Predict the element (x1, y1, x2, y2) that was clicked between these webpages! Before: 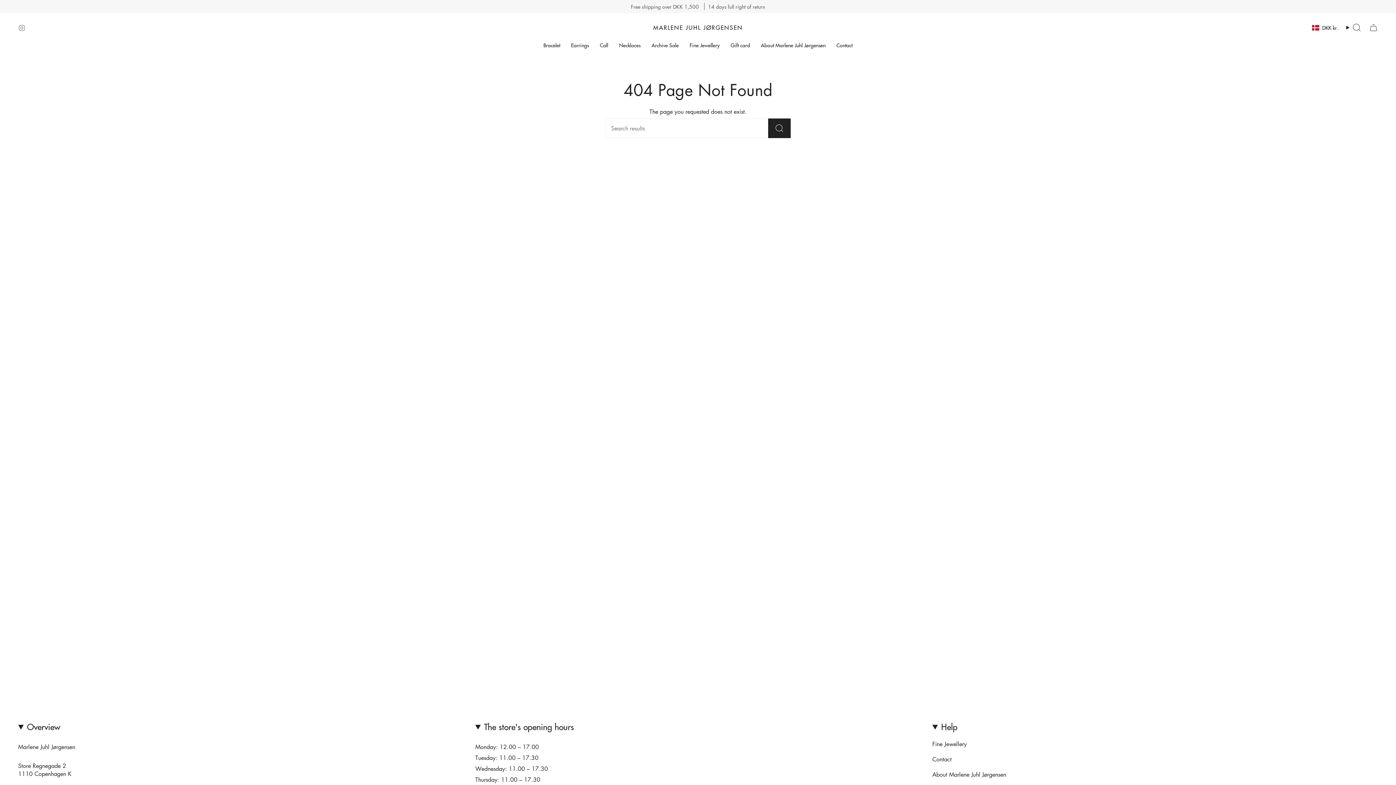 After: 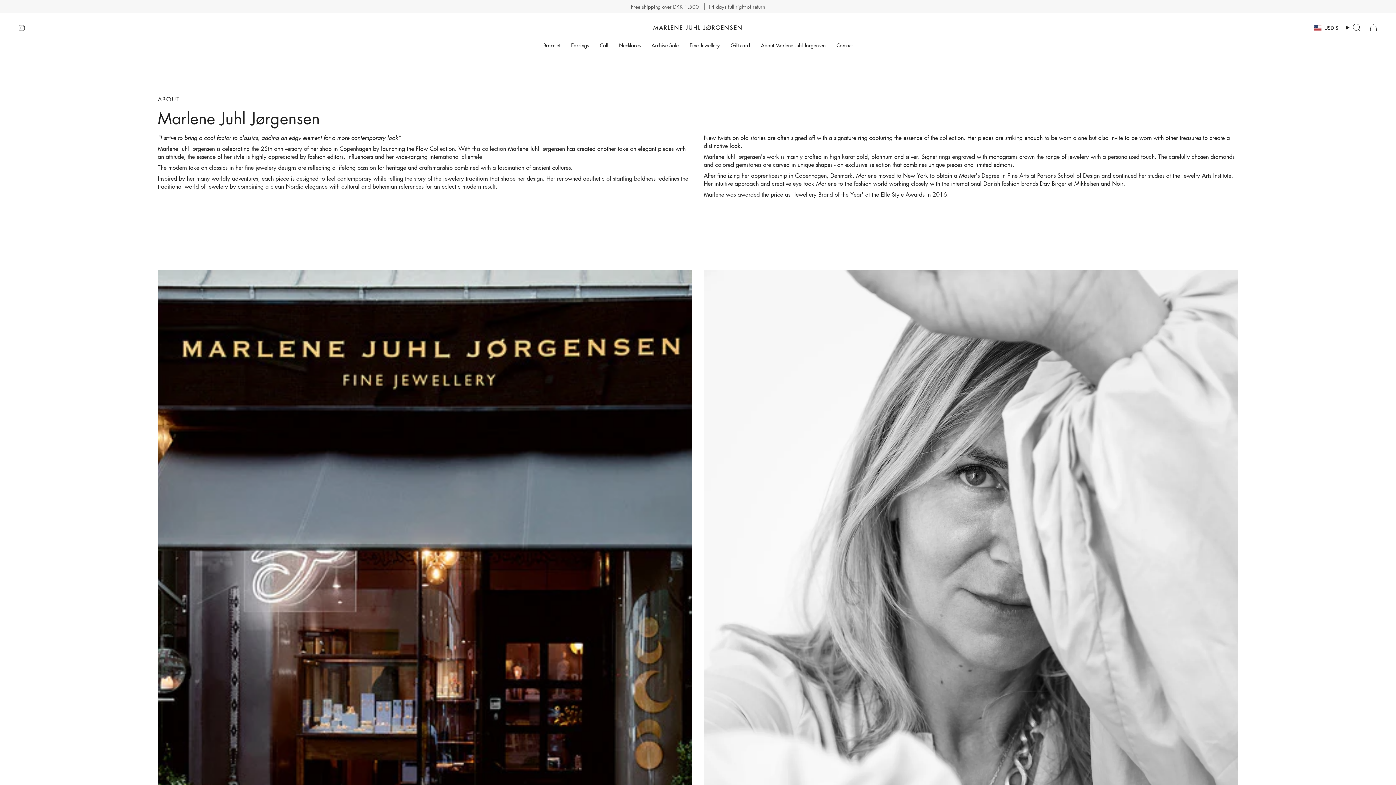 Action: label: About Marlene Juhl Jørgensen bbox: (755, 36, 831, 53)